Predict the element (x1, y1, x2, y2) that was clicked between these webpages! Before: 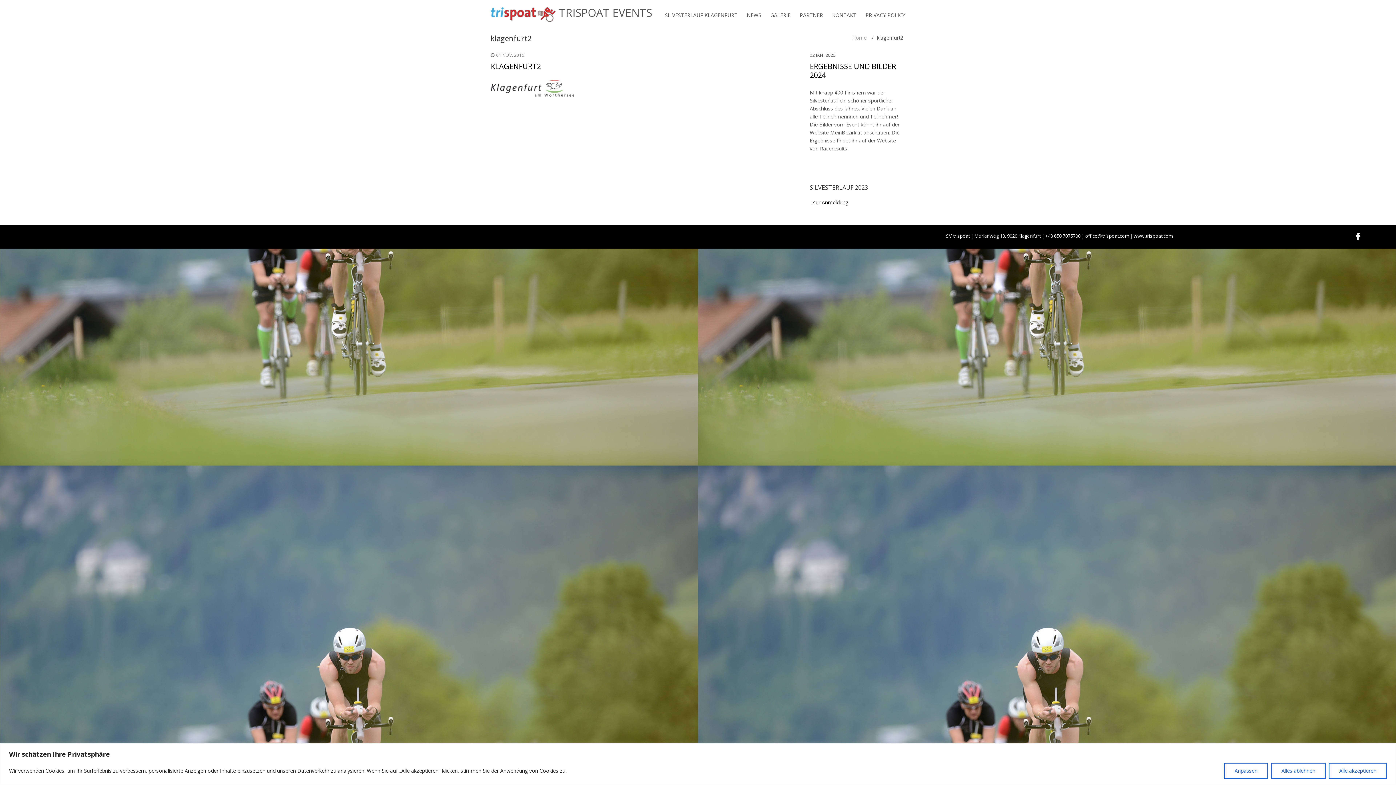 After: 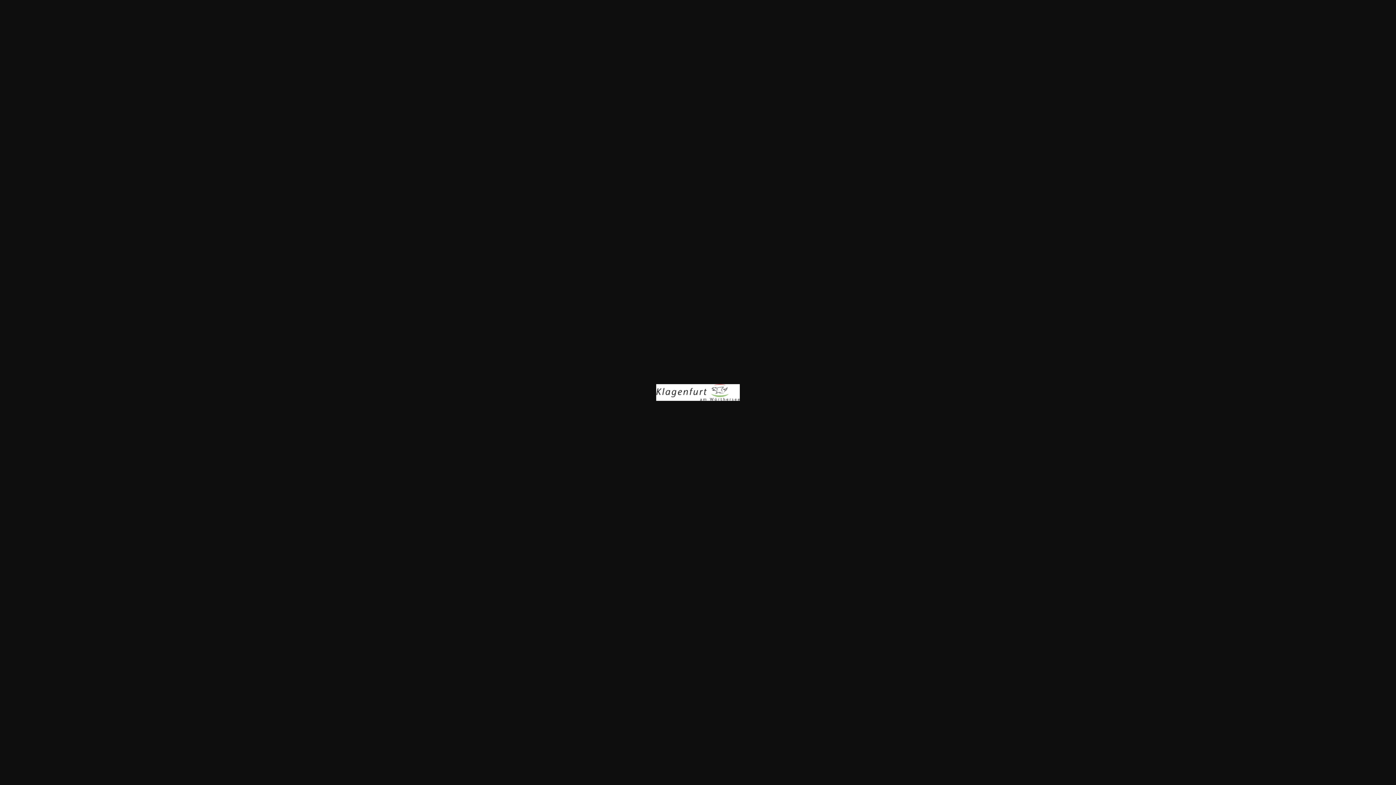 Action: bbox: (490, 86, 574, 93)